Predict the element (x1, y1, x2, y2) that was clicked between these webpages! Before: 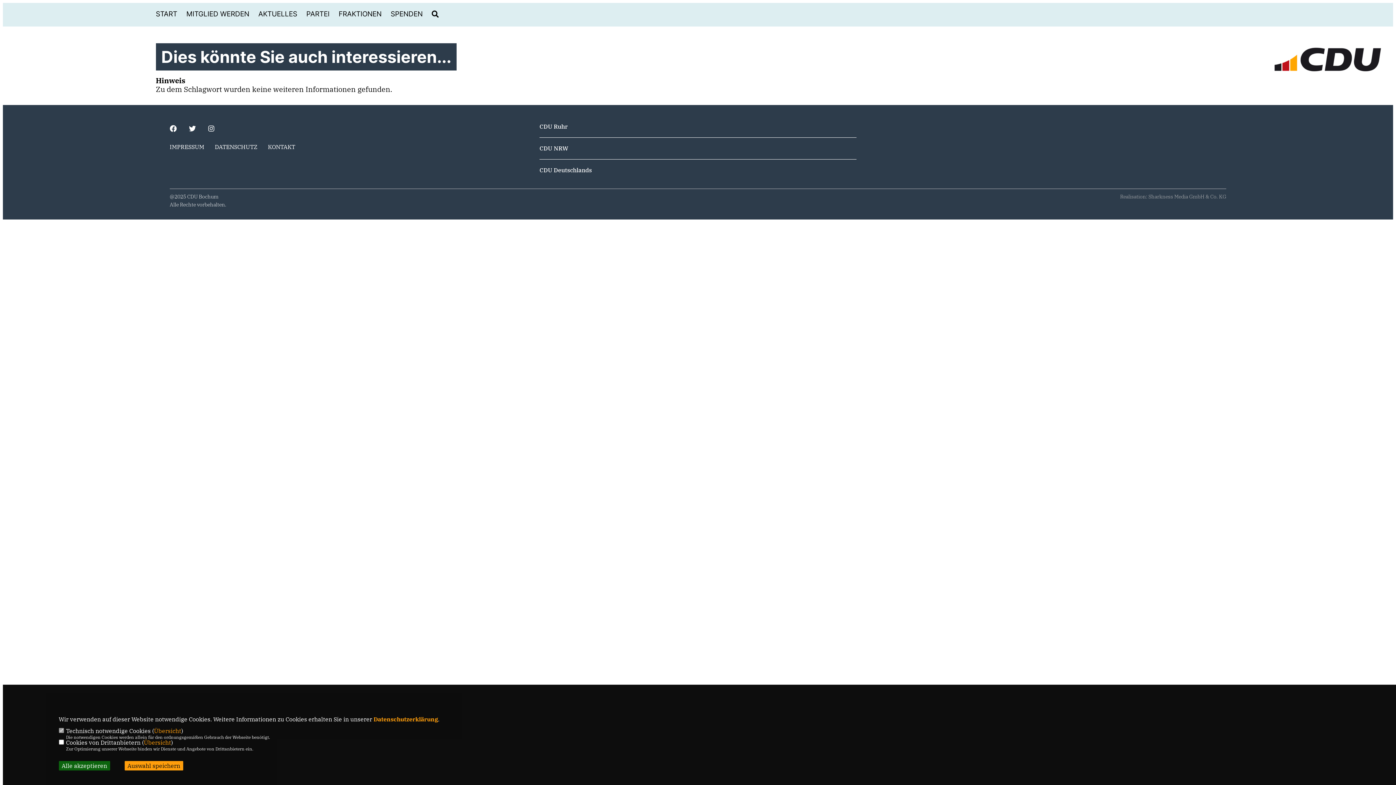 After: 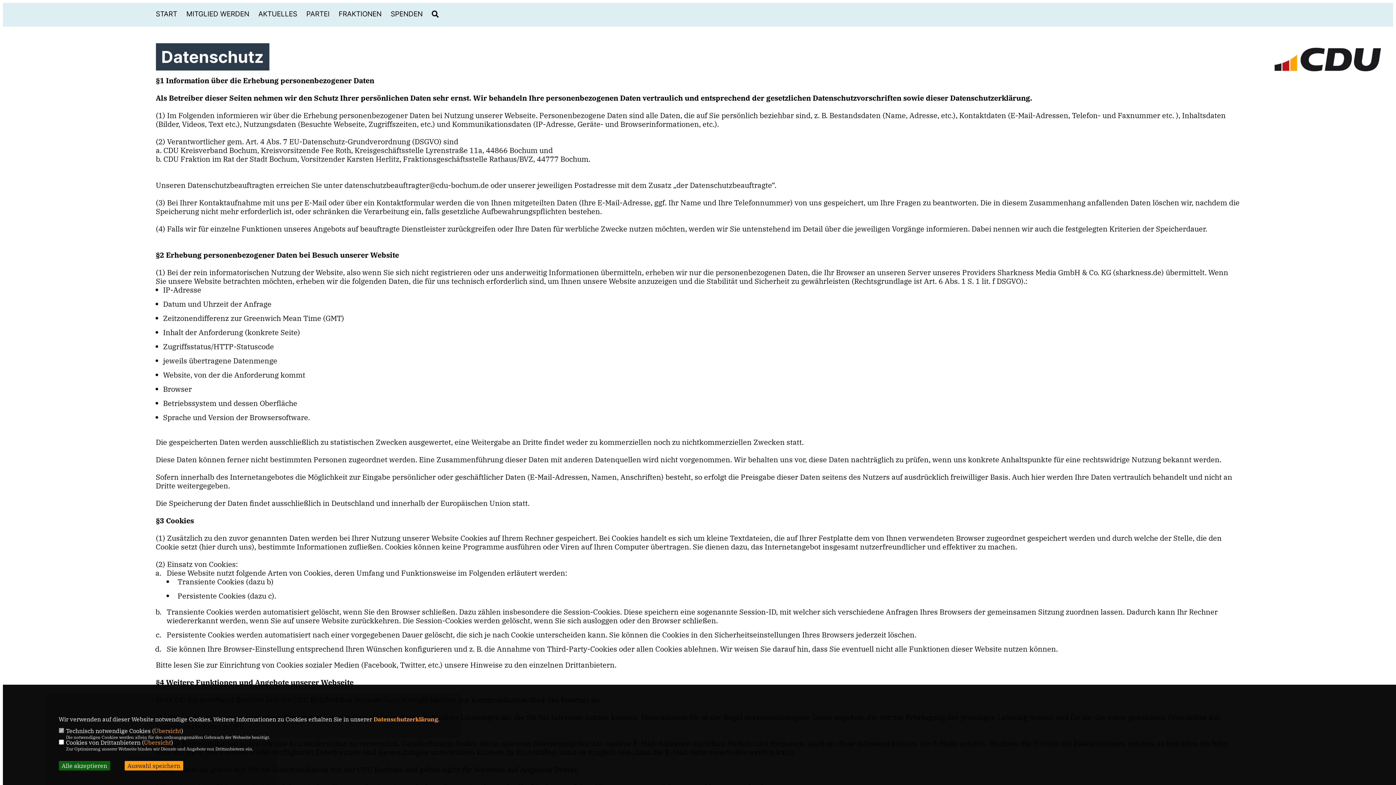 Action: bbox: (214, 143, 257, 150) label: DATENSCHUTZ